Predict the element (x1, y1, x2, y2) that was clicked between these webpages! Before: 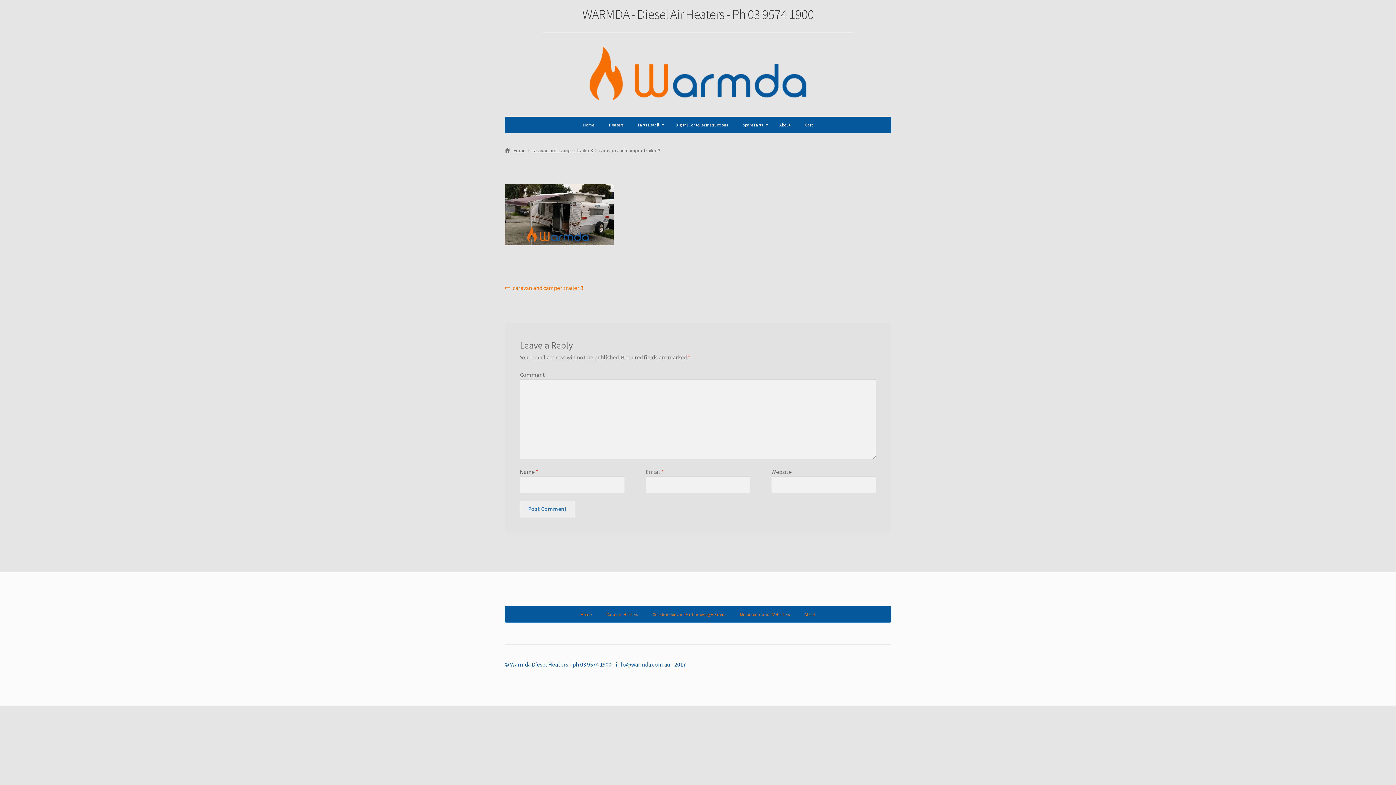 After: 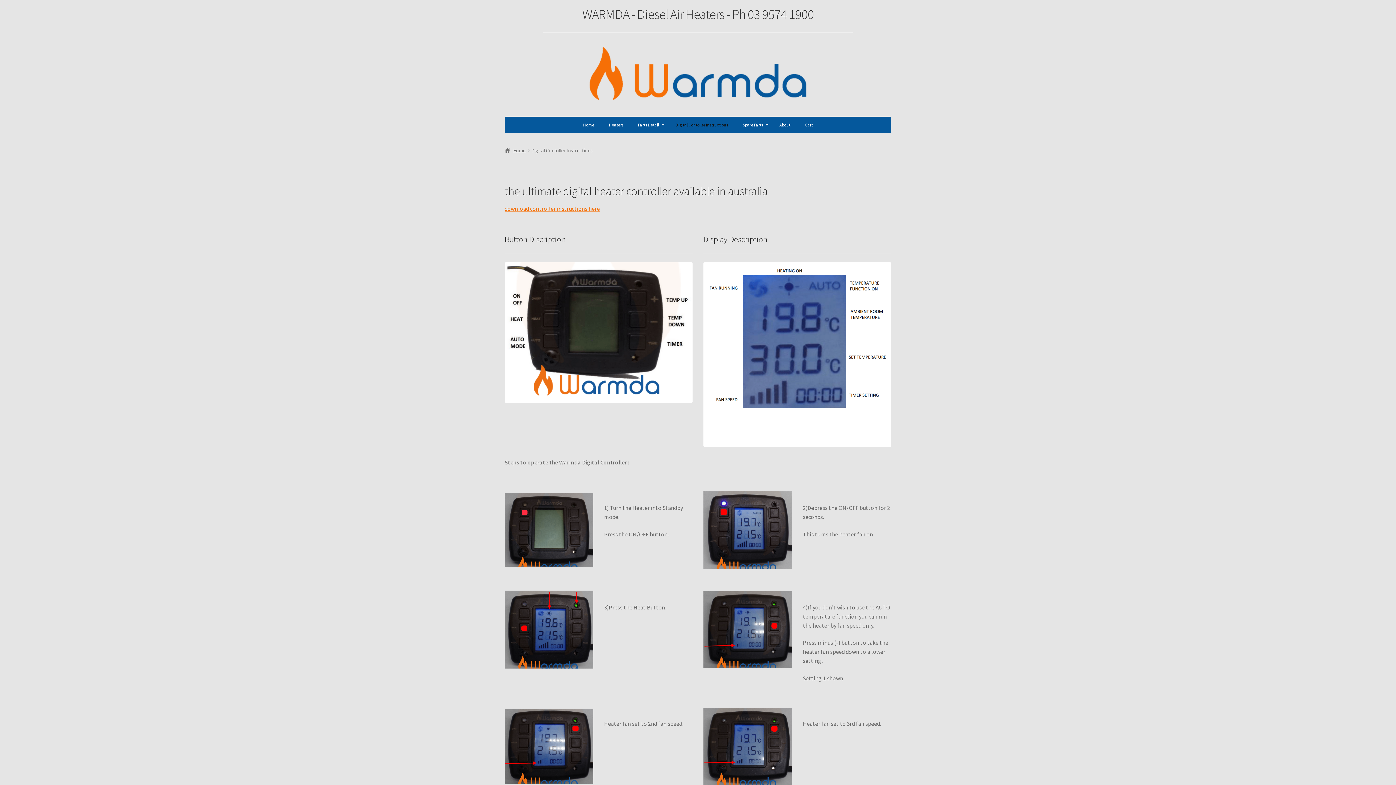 Action: label: Digital Contoller Instructions bbox: (668, 116, 735, 133)